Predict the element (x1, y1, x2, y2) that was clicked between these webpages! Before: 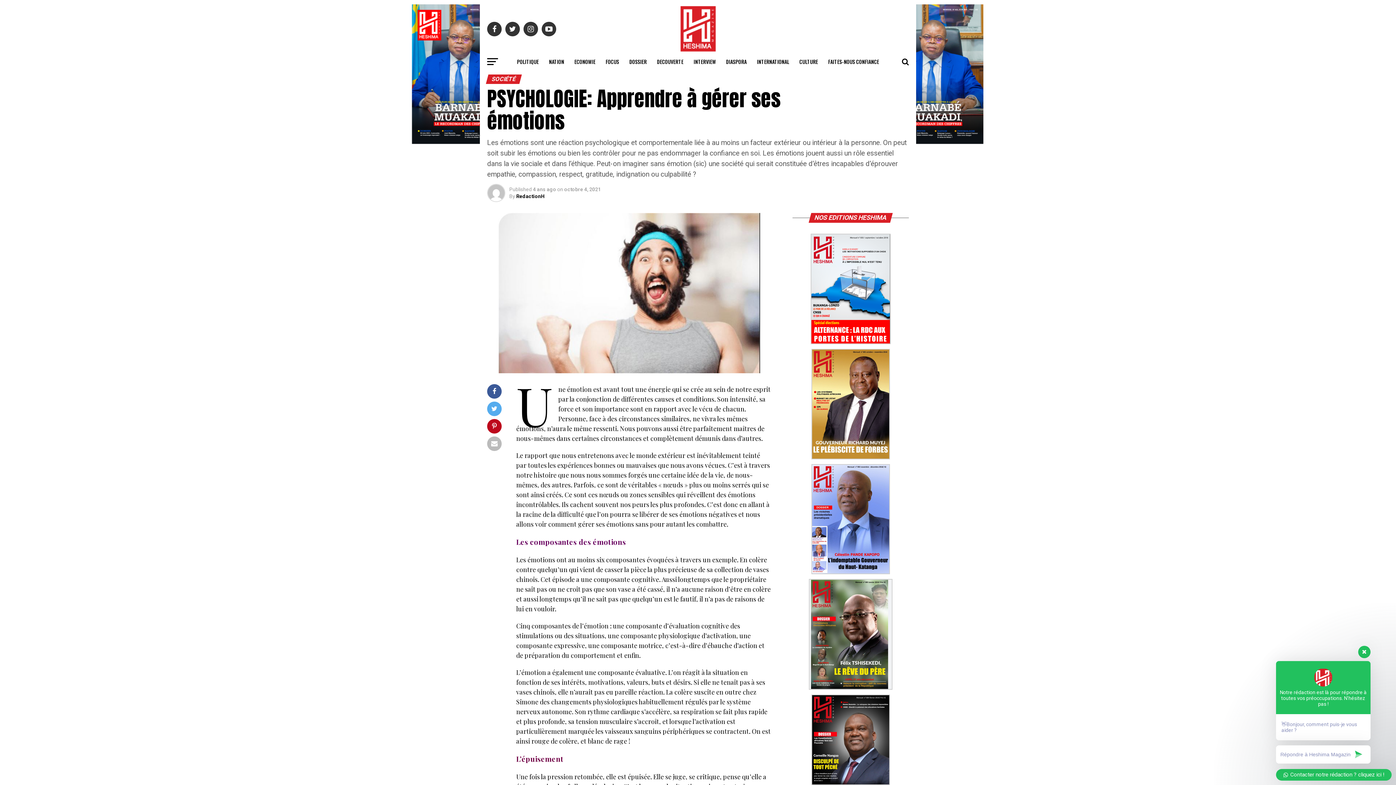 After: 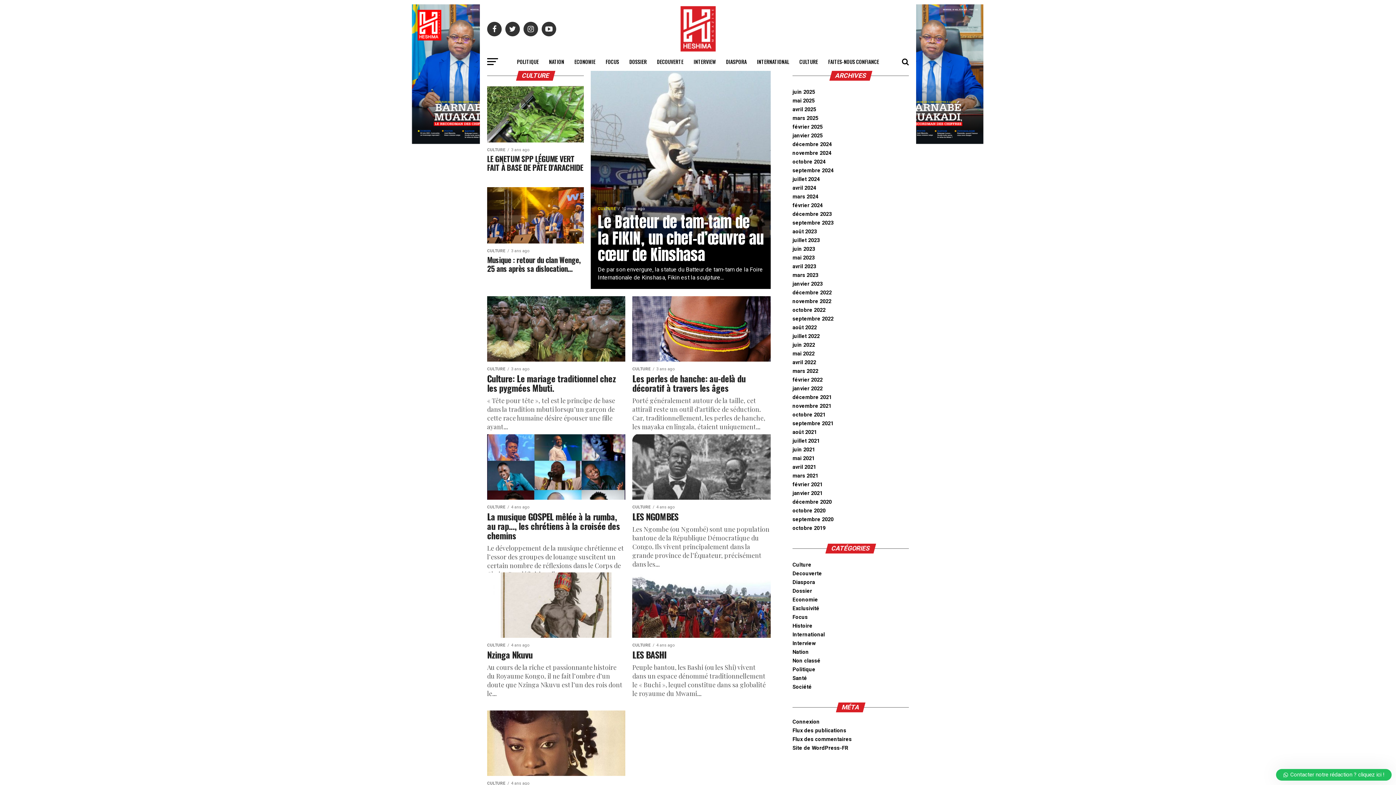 Action: label: CULTURE bbox: (795, 52, 822, 70)